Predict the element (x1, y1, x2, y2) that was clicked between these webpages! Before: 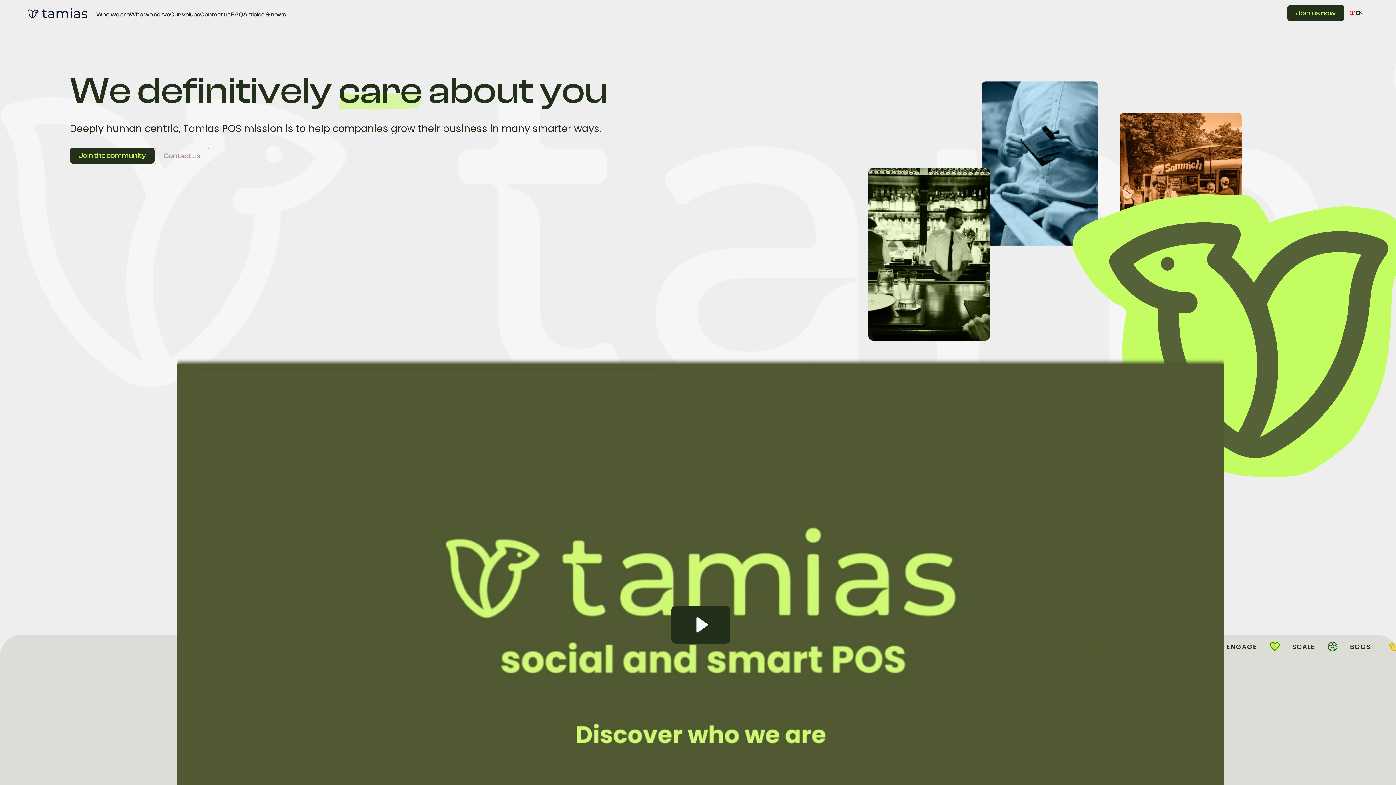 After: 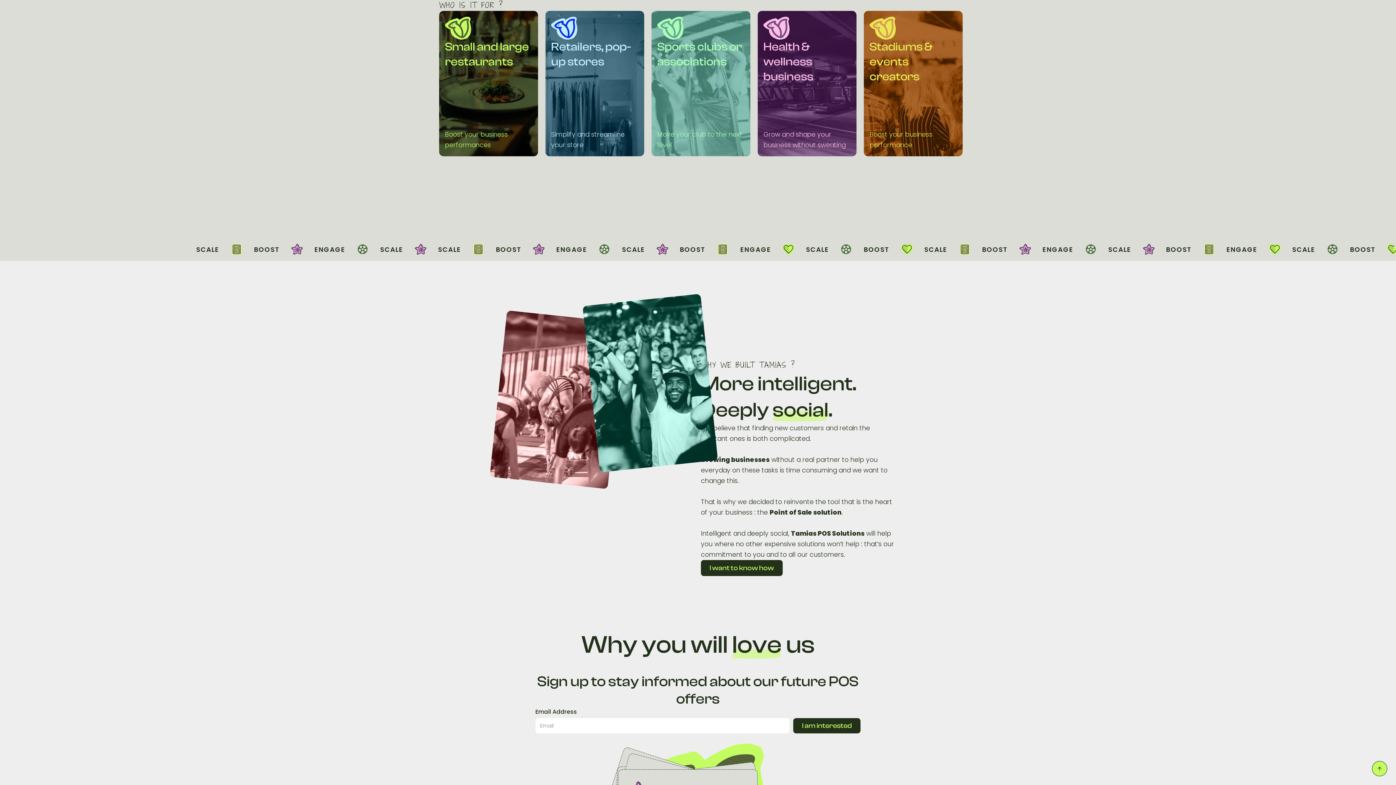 Action: label: Who we serve bbox: (129, 10, 170, 18)